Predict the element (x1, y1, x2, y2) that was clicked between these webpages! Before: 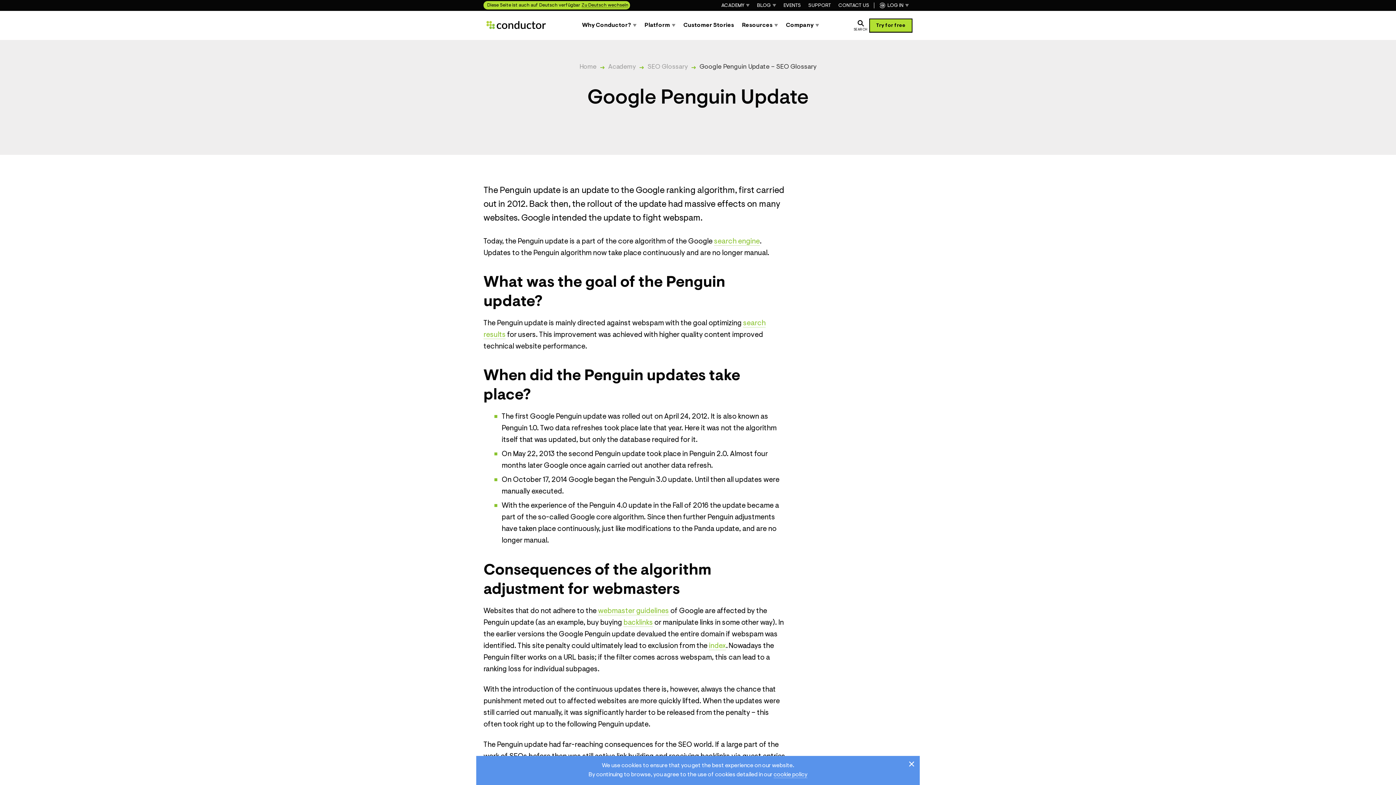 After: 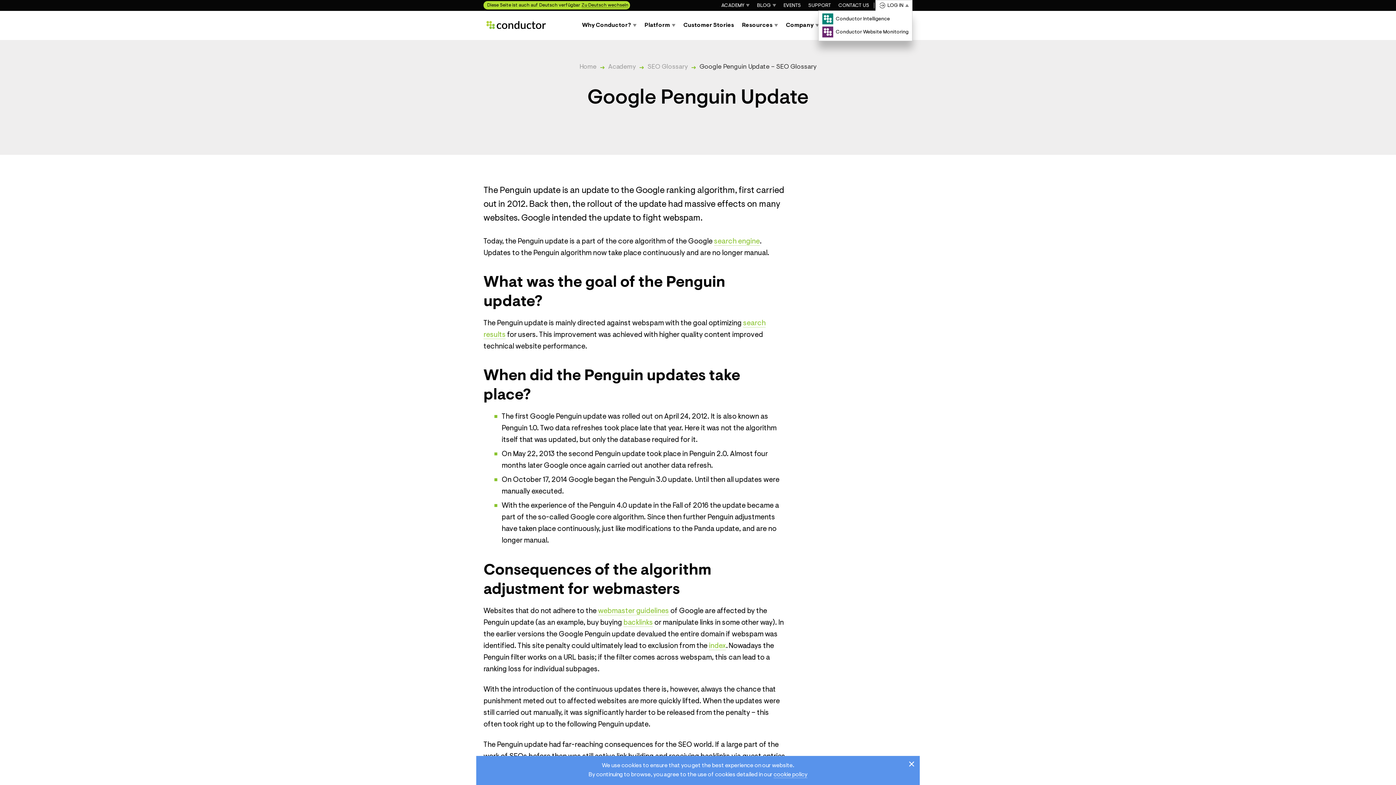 Action: label: LOG IN bbox: (875, 0, 912, 10)